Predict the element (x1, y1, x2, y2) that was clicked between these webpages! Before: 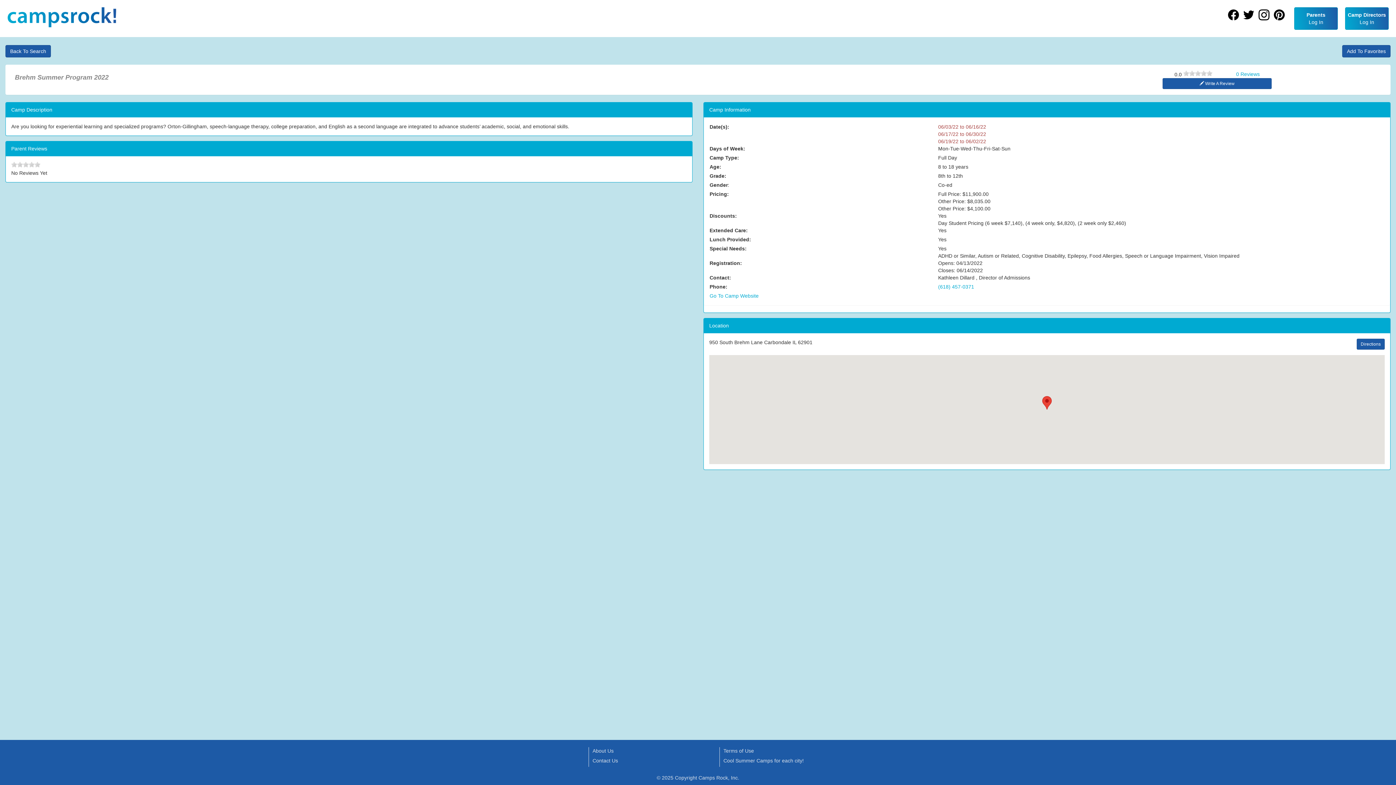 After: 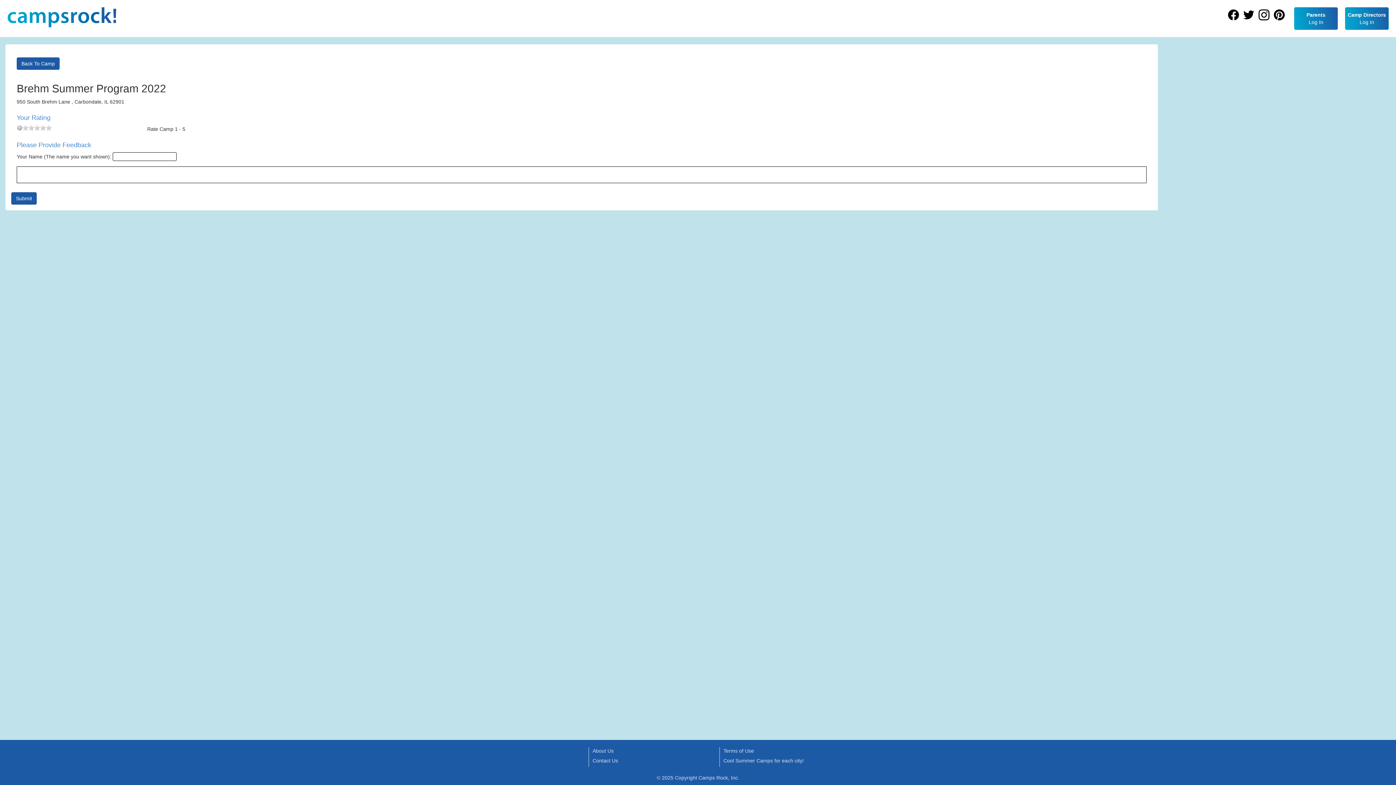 Action: label:  Write A Review bbox: (1162, 78, 1272, 89)